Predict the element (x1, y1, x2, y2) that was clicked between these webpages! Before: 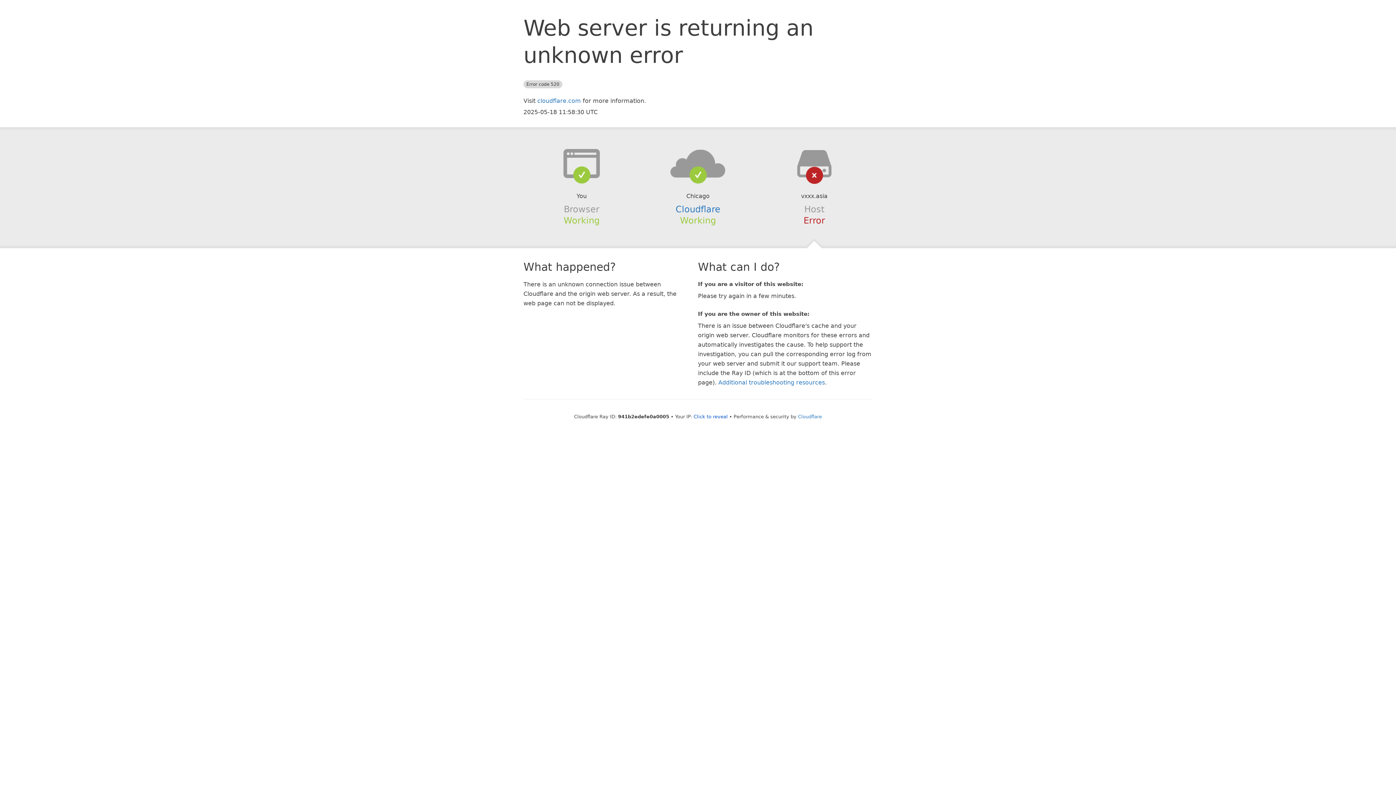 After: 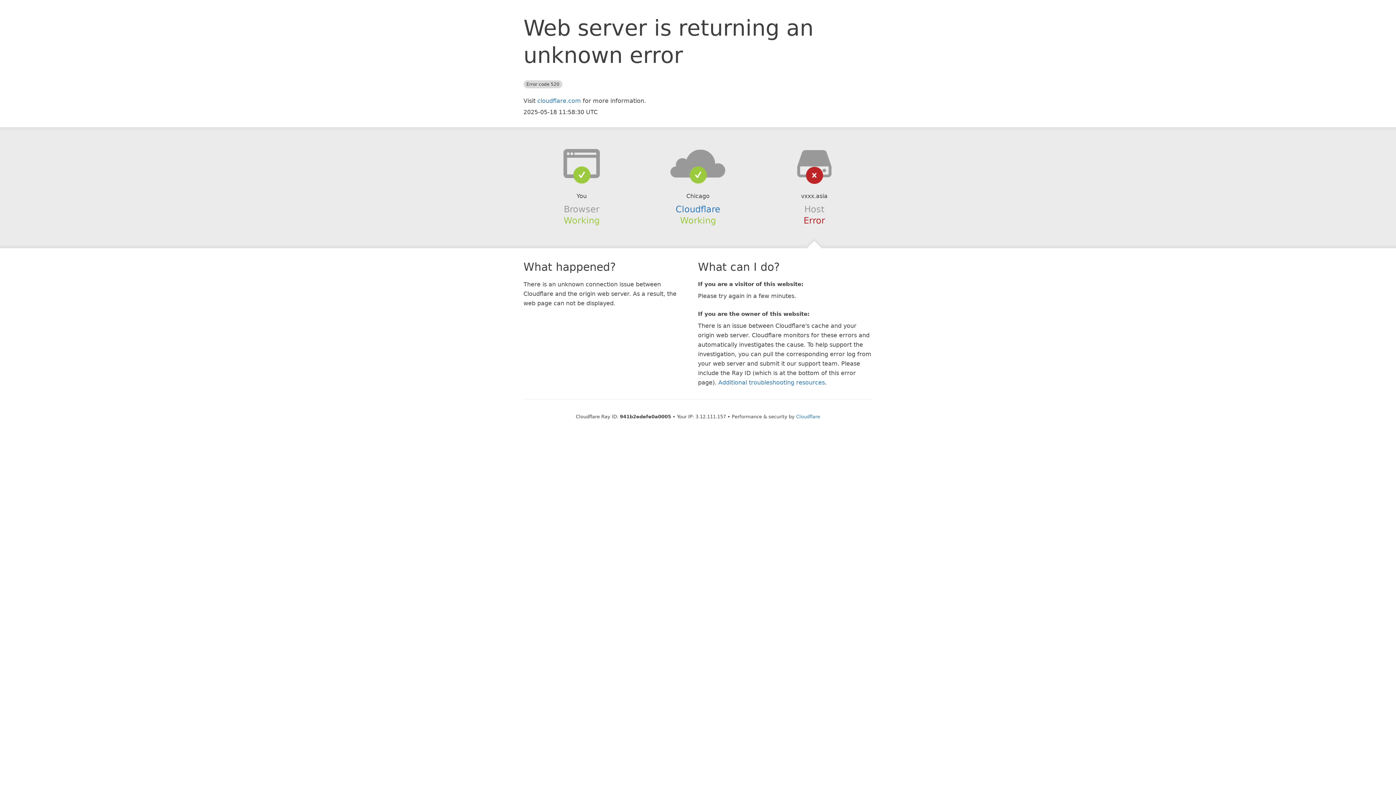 Action: bbox: (693, 414, 728, 419) label: Click to reveal